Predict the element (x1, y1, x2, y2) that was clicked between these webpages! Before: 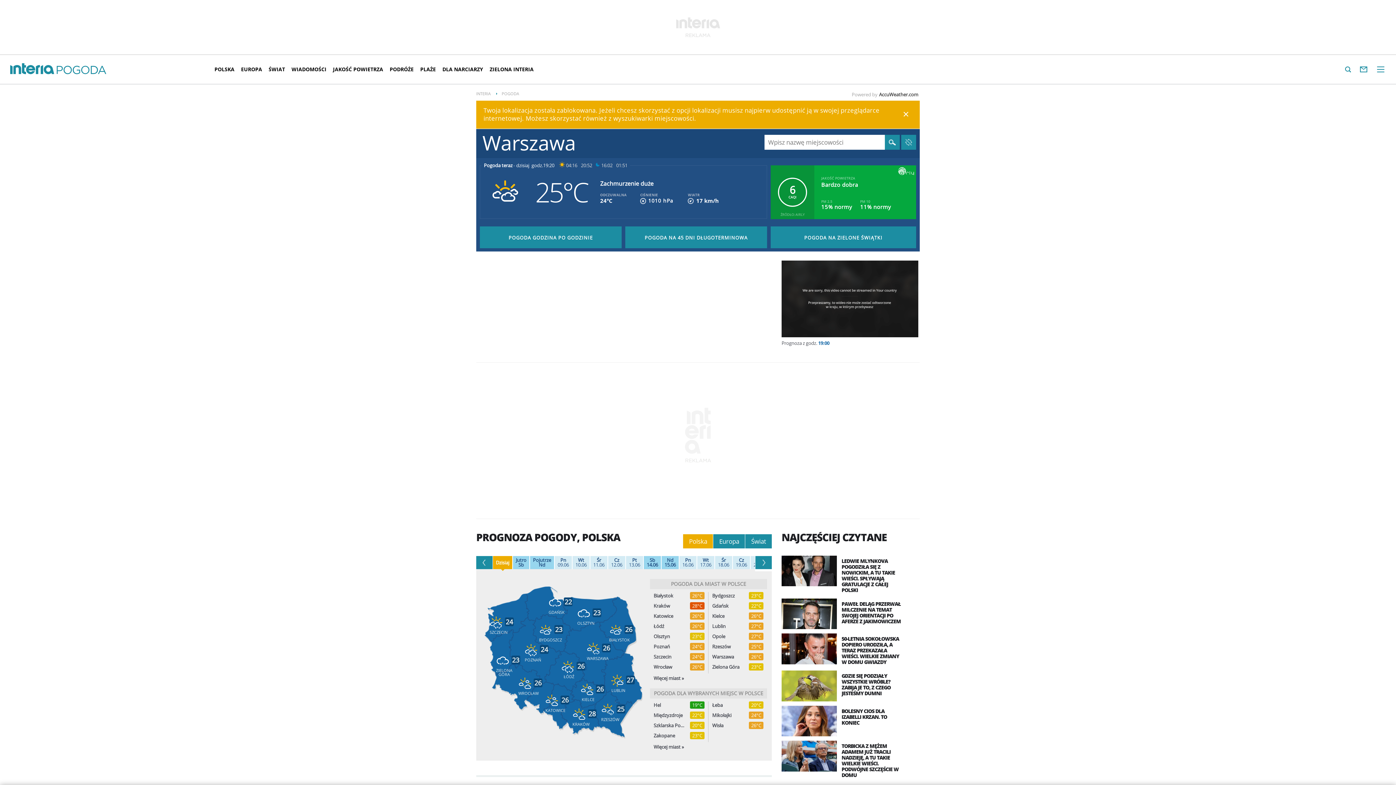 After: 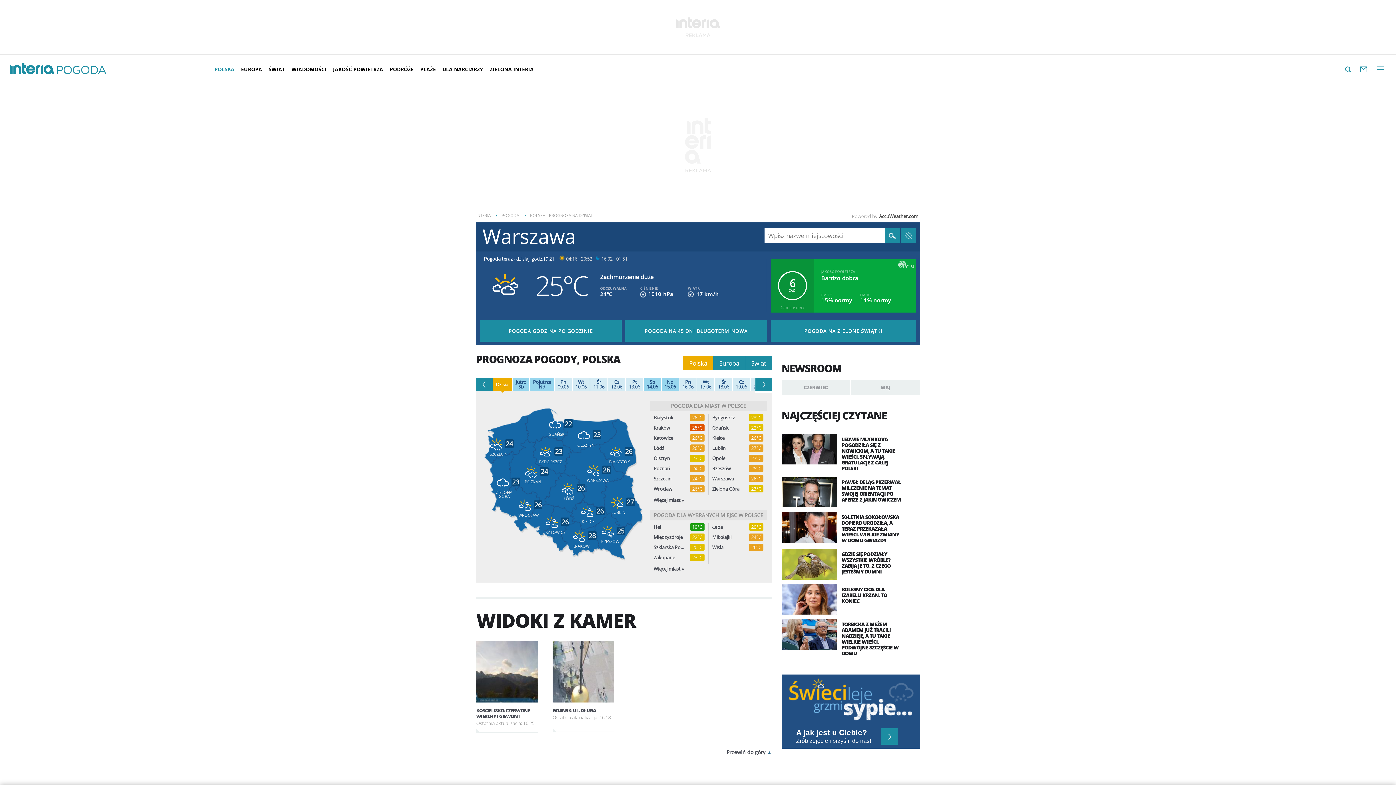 Action: label: Polska bbox: (683, 534, 713, 548)